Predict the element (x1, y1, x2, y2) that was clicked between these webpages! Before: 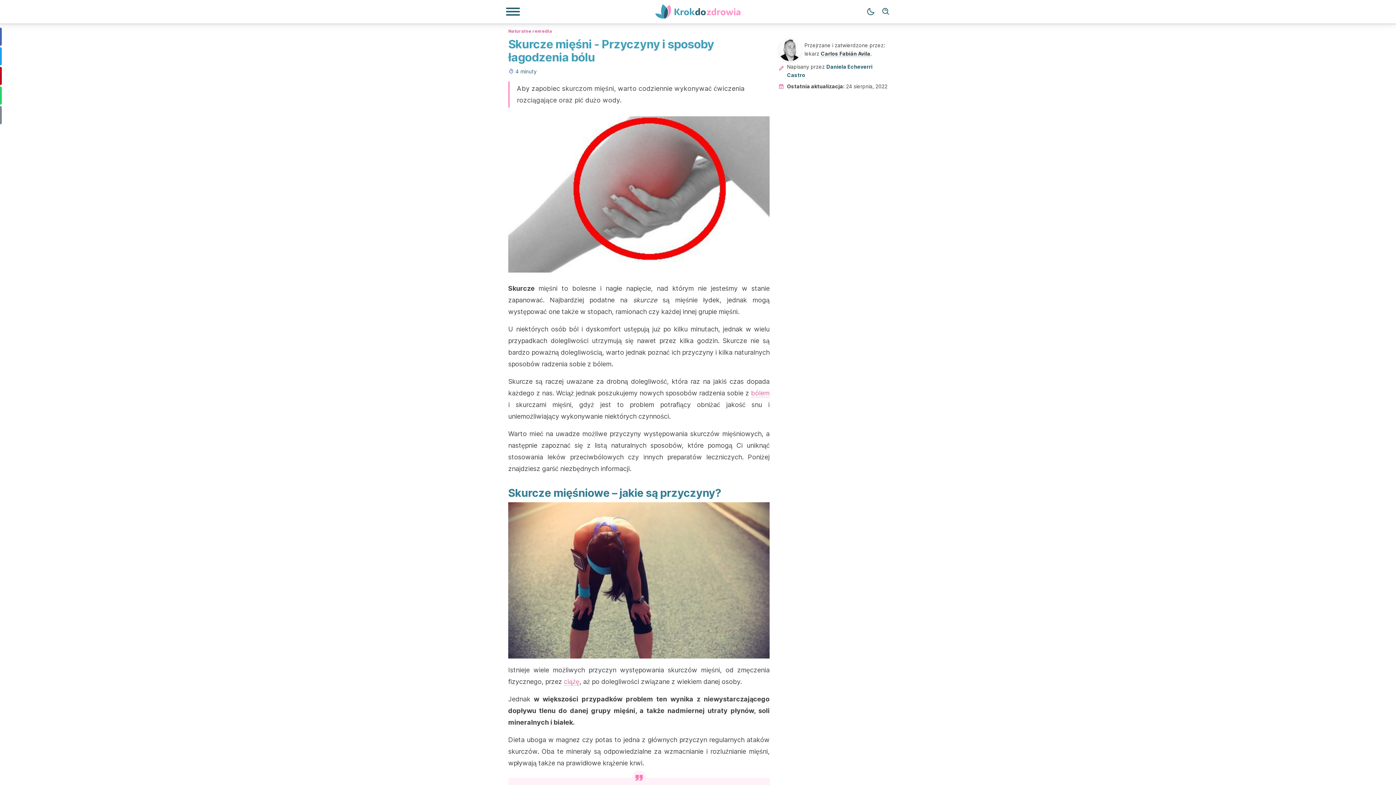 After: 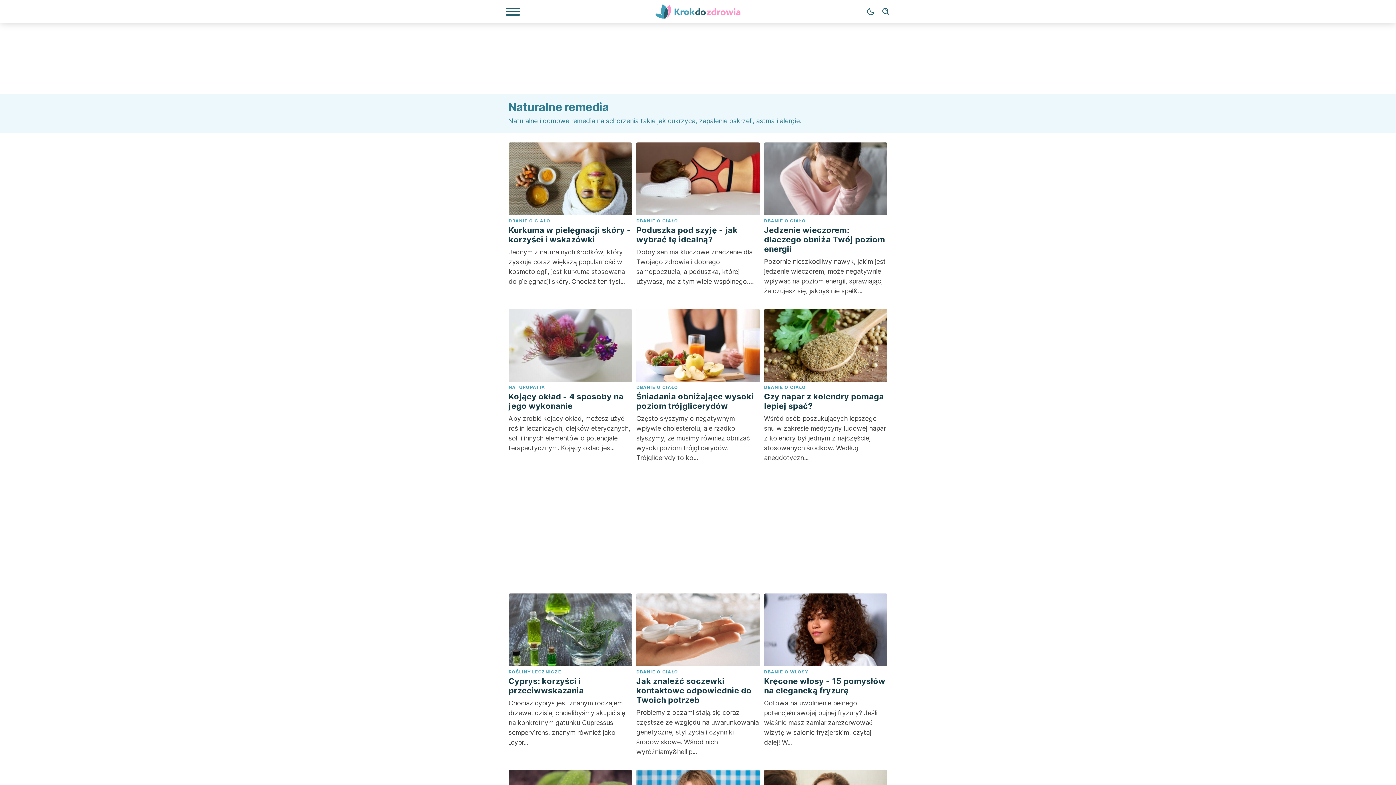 Action: label: Naturalne remedia bbox: (508, 27, 552, 33)